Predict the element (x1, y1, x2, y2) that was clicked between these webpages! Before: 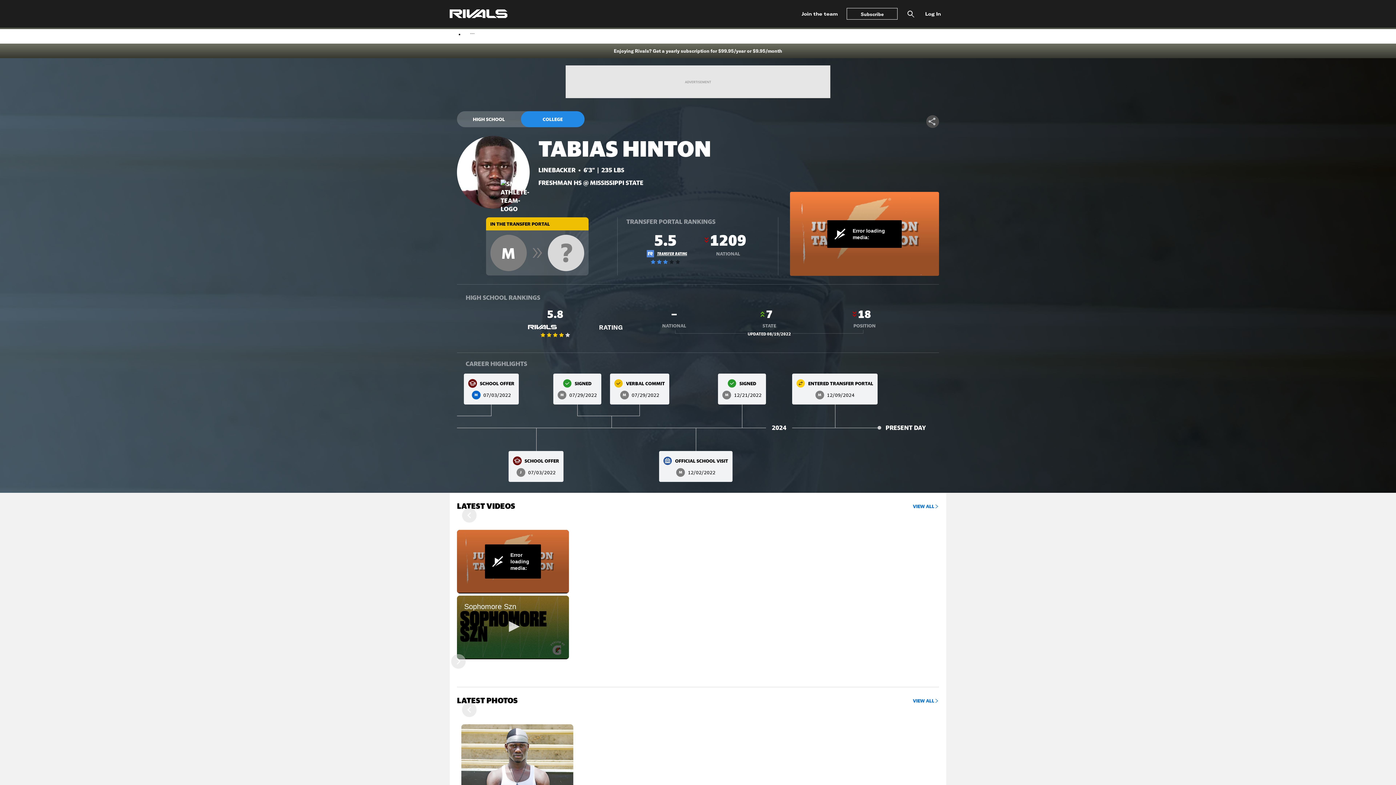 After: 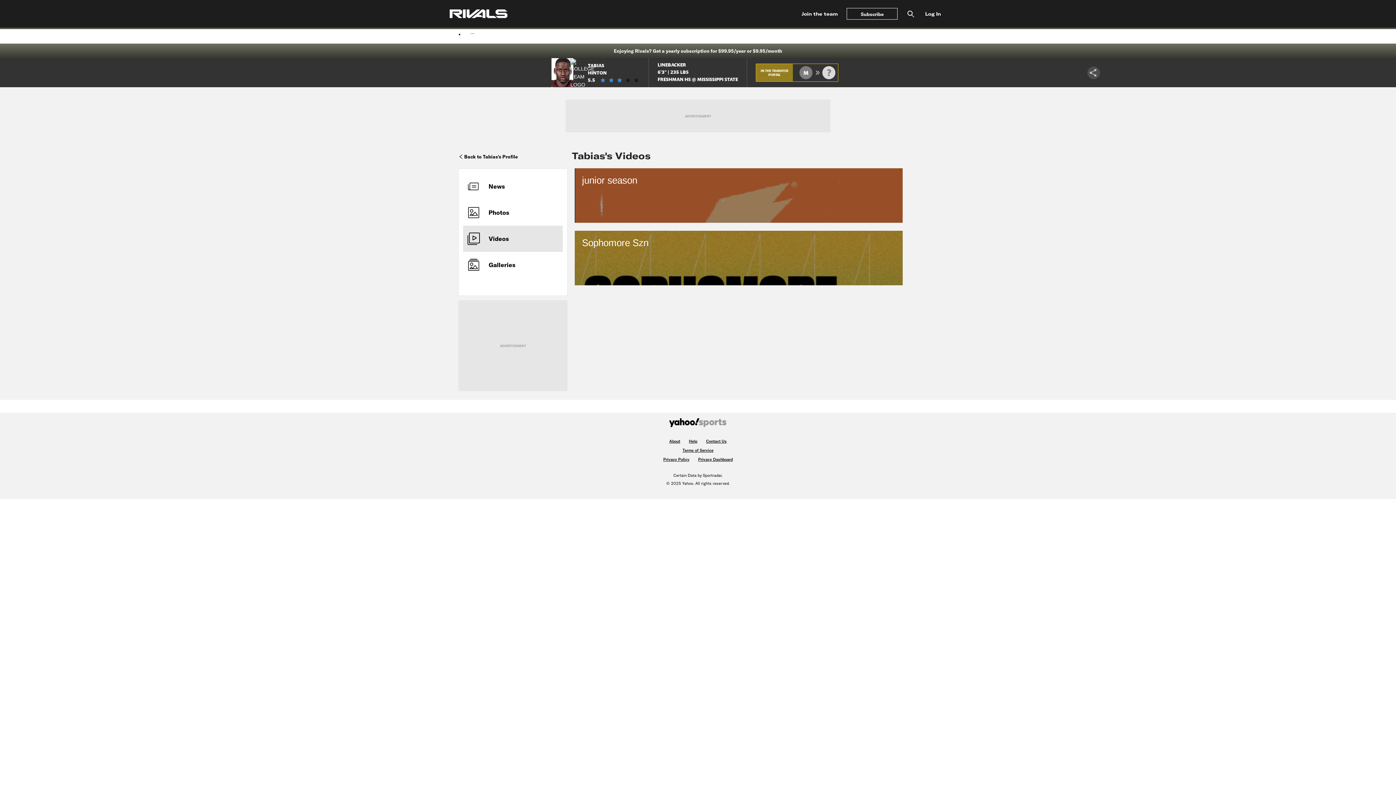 Action: label: VIEW ALL bbox: (913, 502, 939, 510)